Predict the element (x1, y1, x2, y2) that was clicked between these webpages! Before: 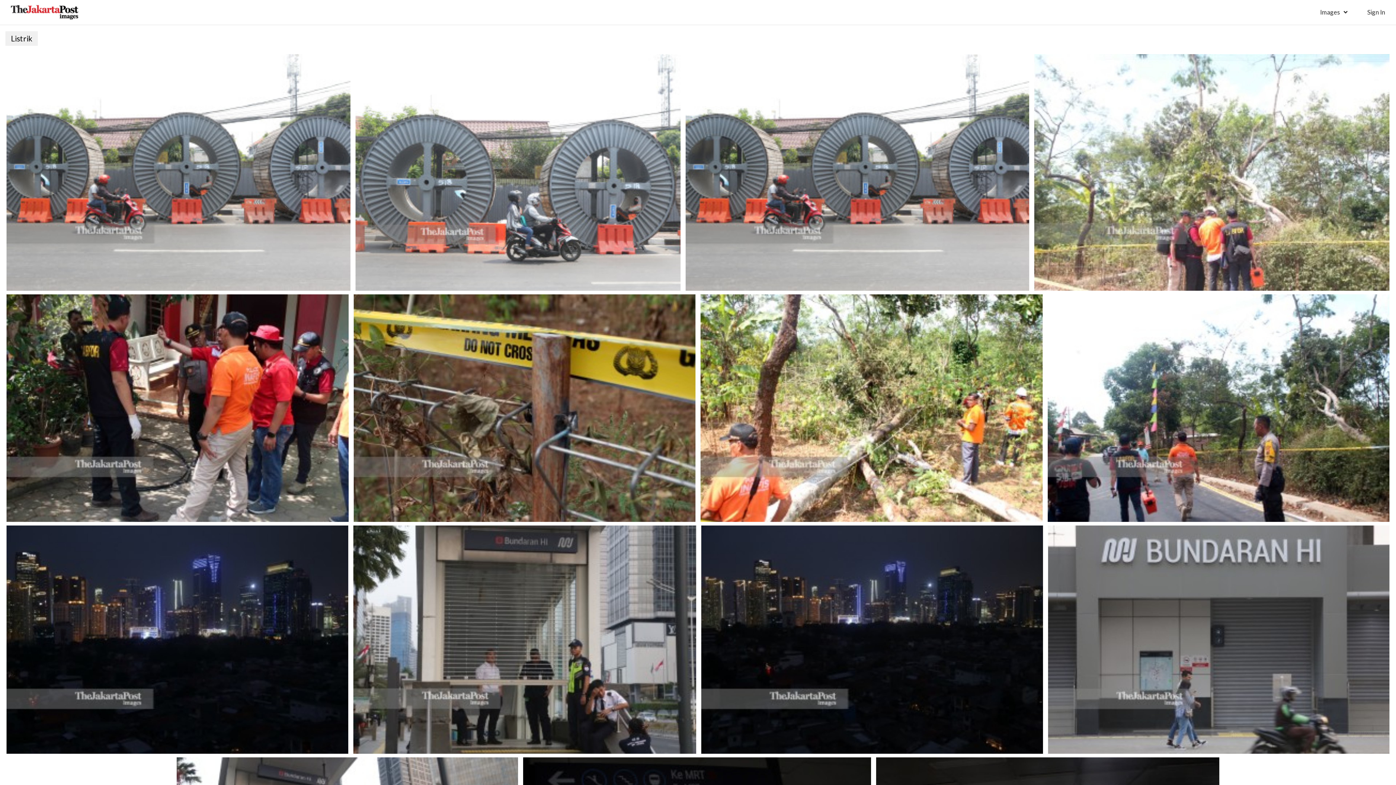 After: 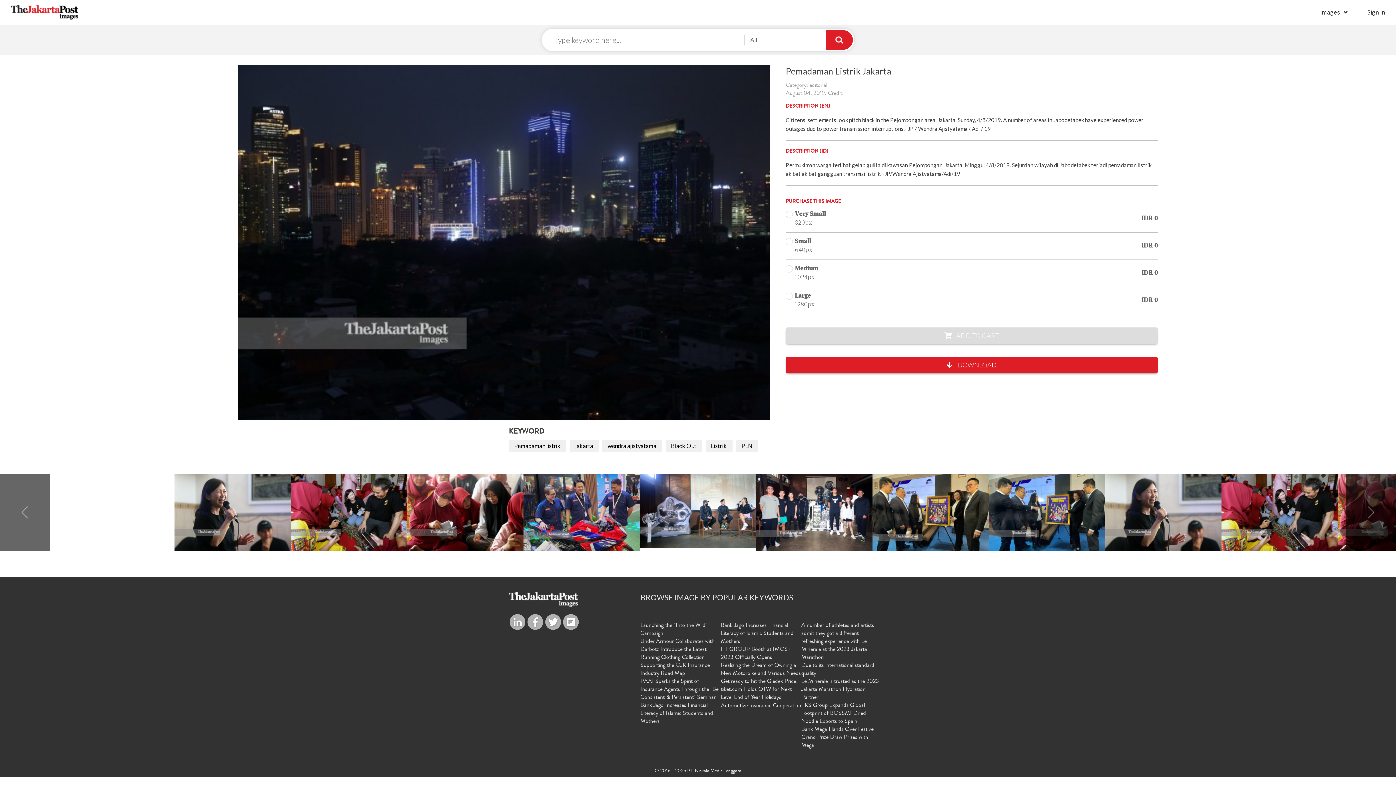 Action: bbox: (6, 525, 348, 754)